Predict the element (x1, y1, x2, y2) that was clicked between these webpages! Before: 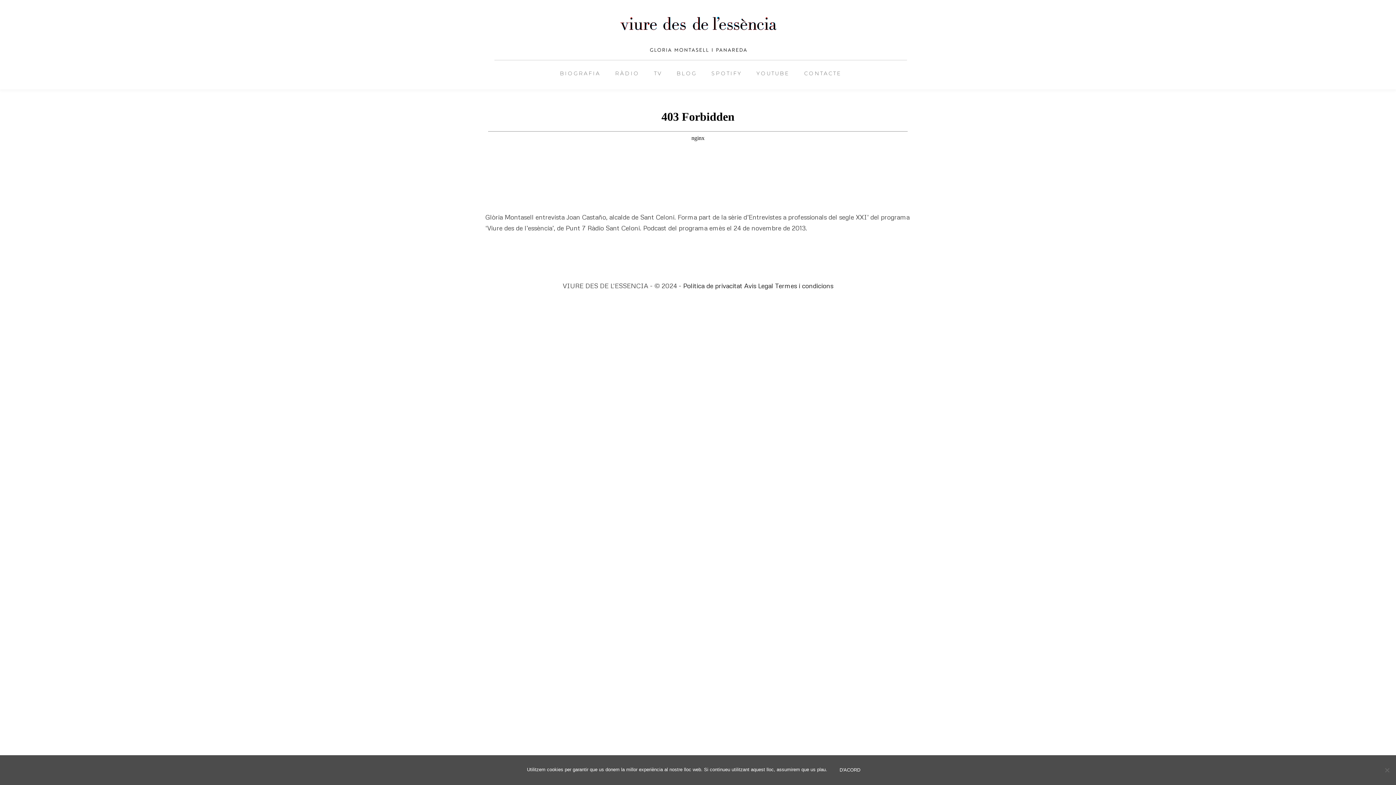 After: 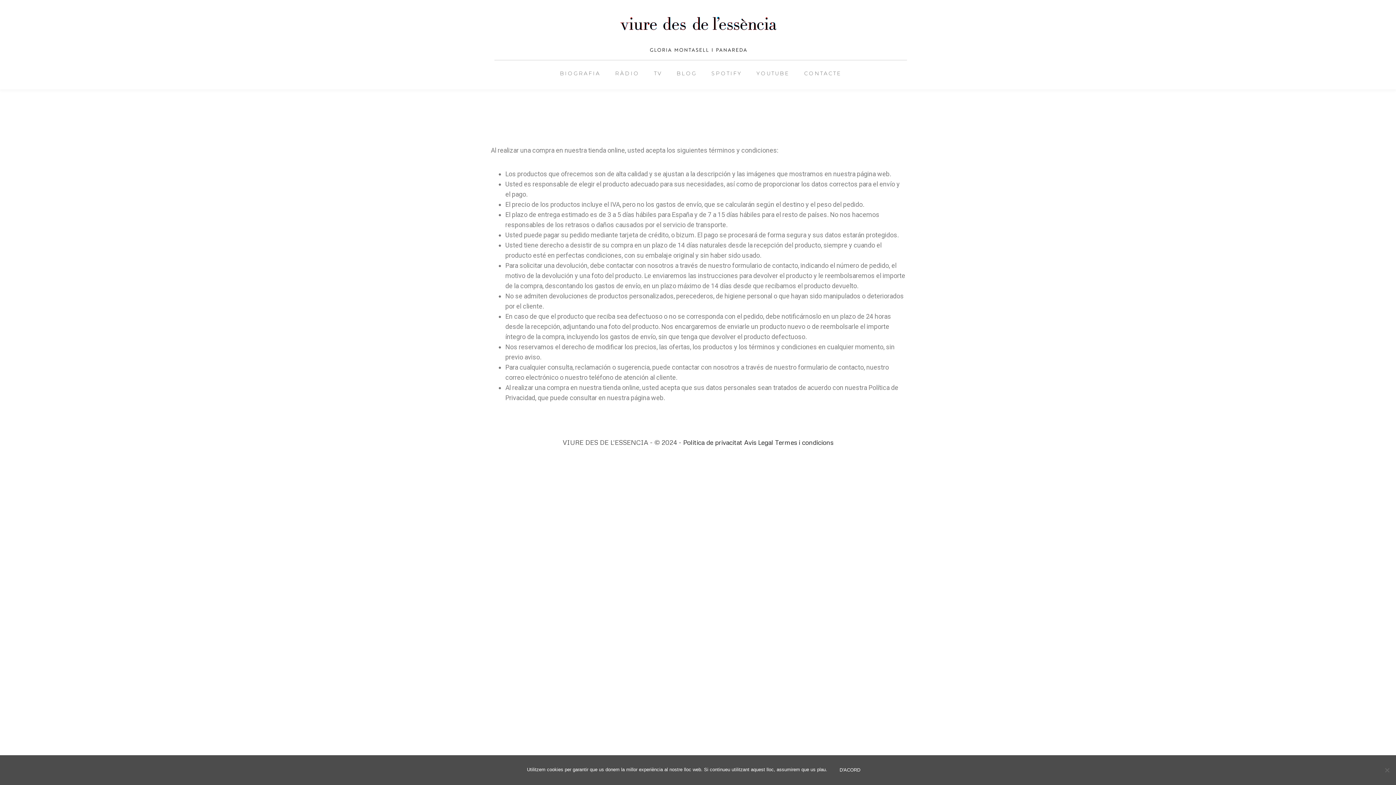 Action: label: Termes i condicions bbox: (775, 281, 833, 289)